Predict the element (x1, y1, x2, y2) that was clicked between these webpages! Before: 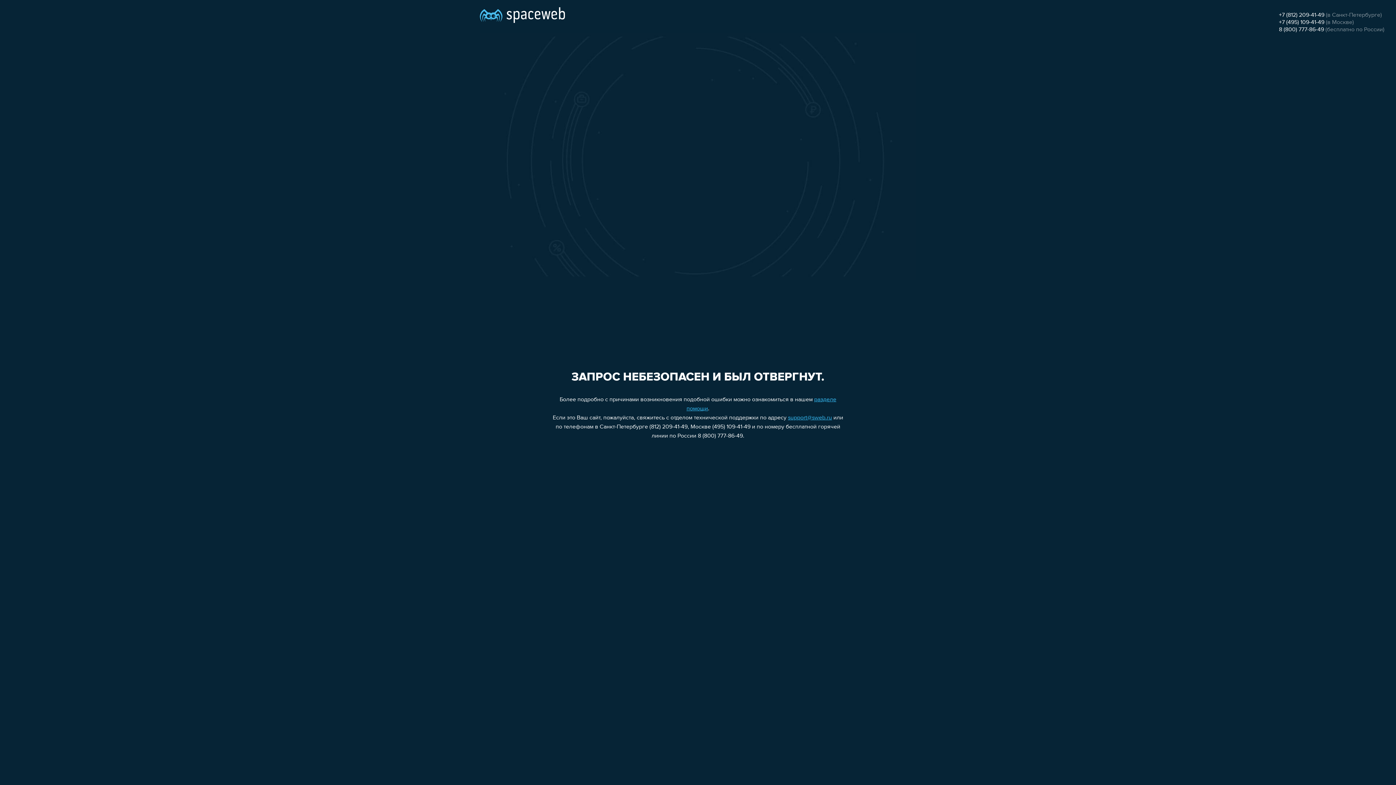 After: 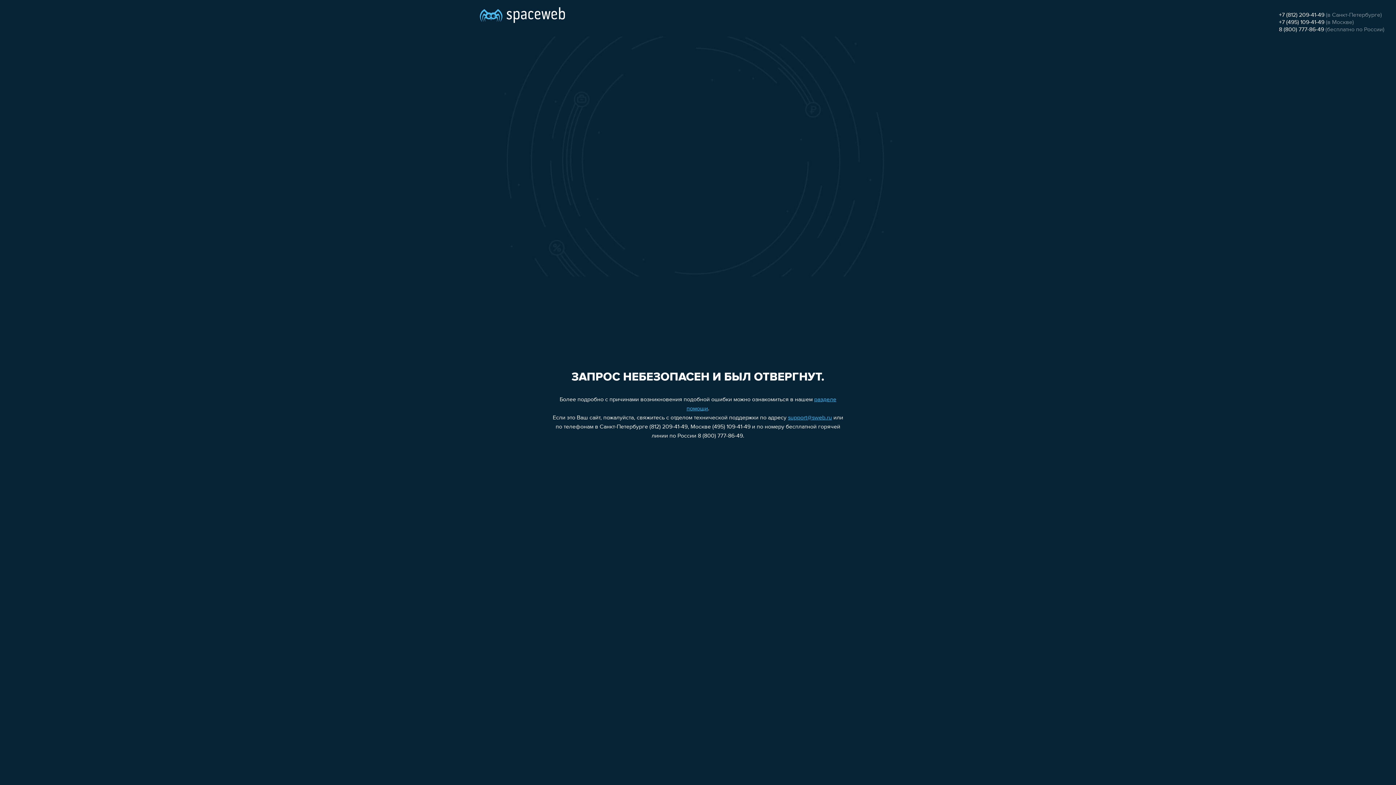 Action: label: +7 (495) 109-41-49 bbox: (1279, 19, 1324, 25)